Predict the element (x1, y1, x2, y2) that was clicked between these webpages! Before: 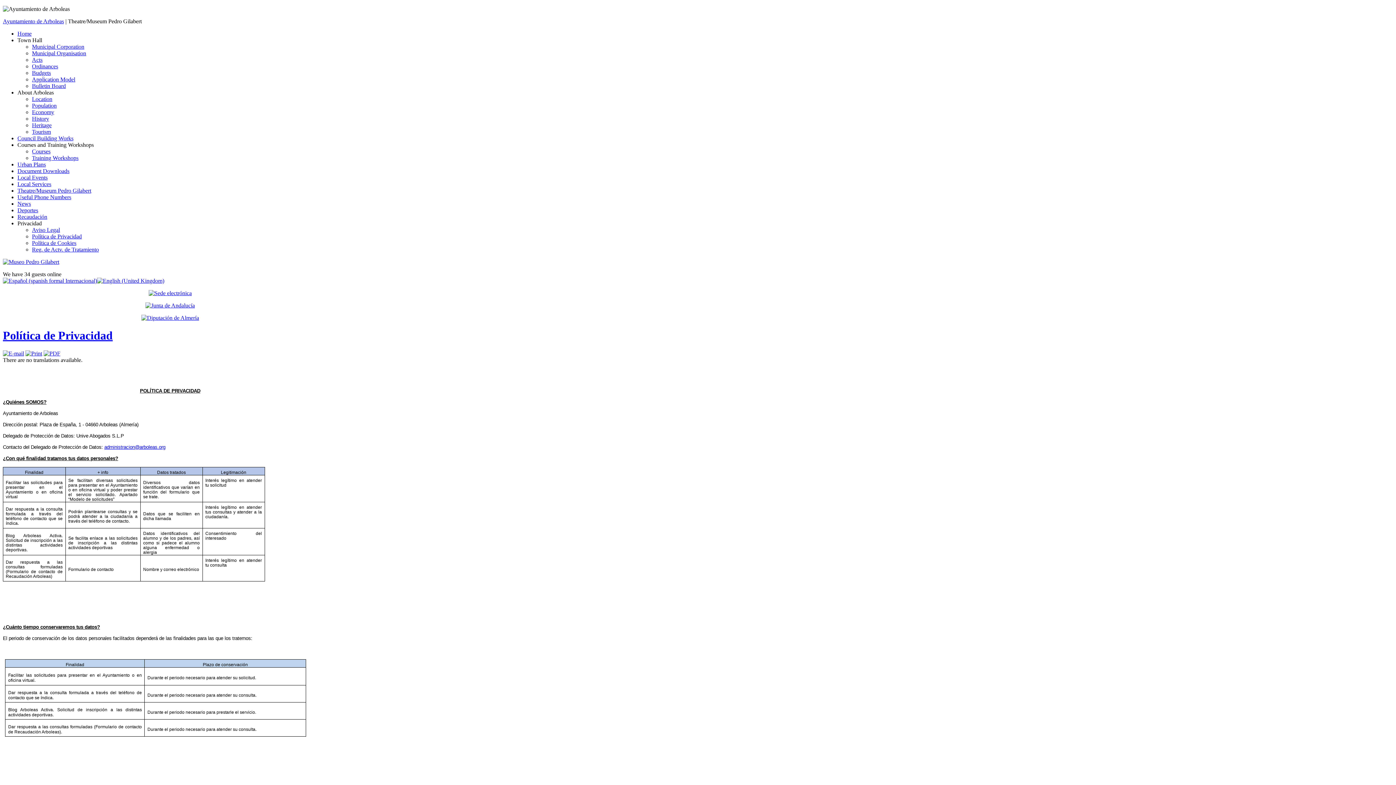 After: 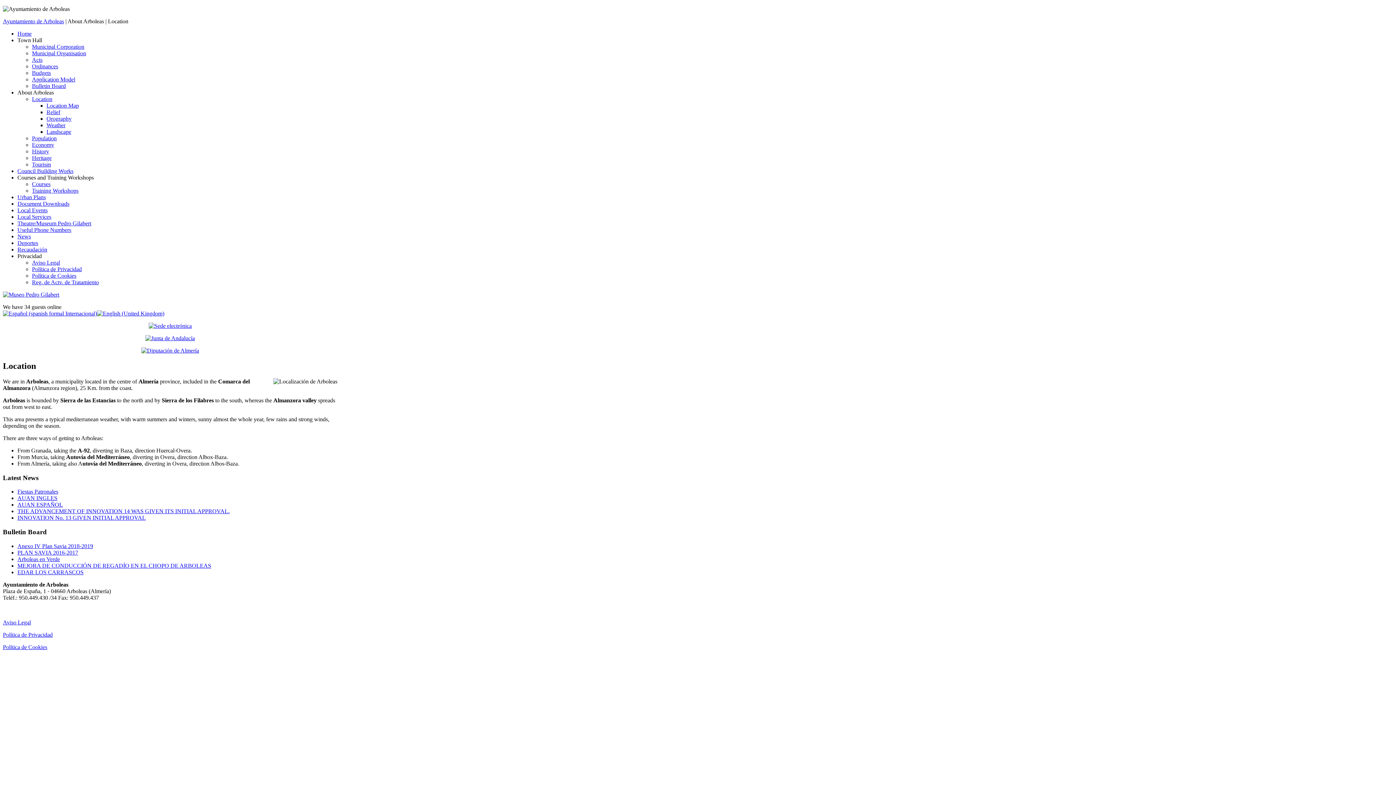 Action: bbox: (32, 96, 52, 102) label: Location